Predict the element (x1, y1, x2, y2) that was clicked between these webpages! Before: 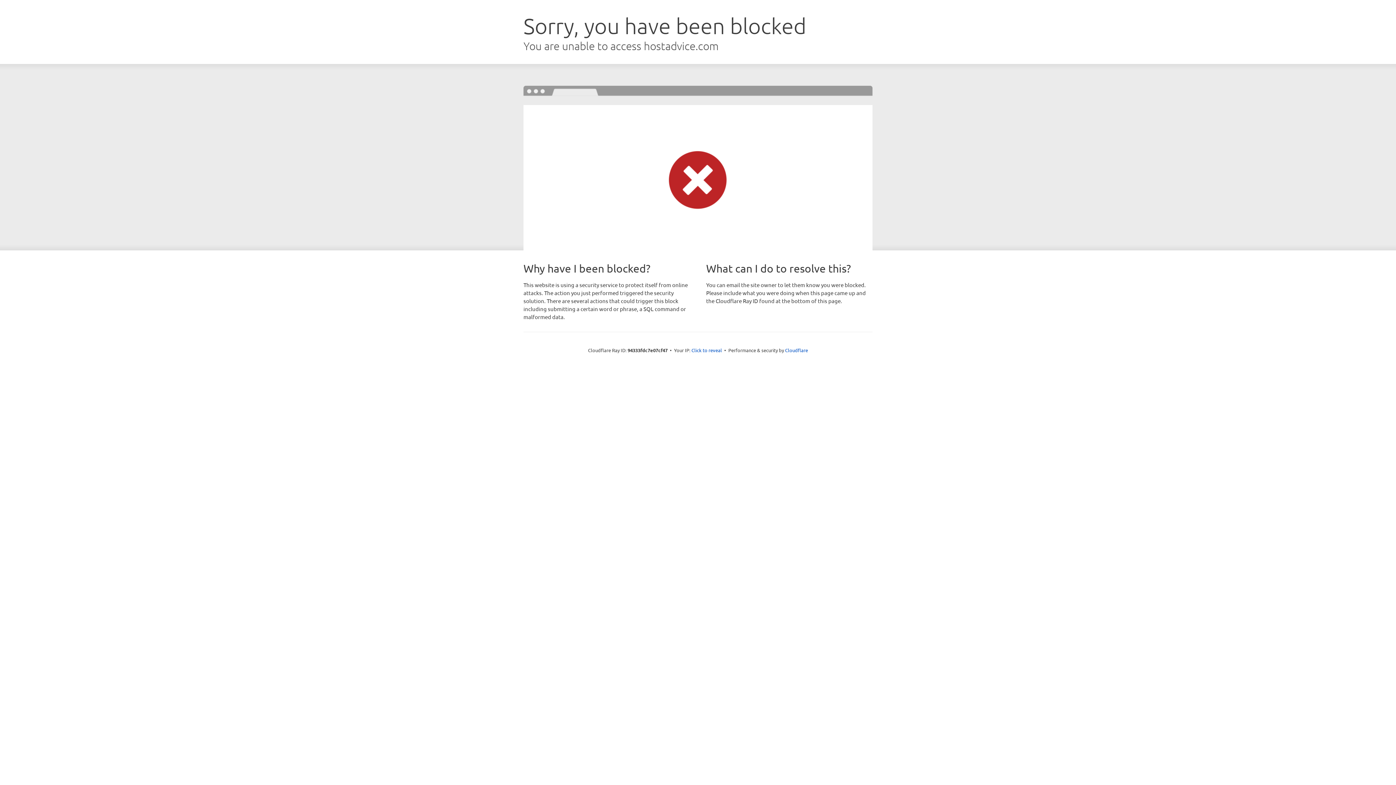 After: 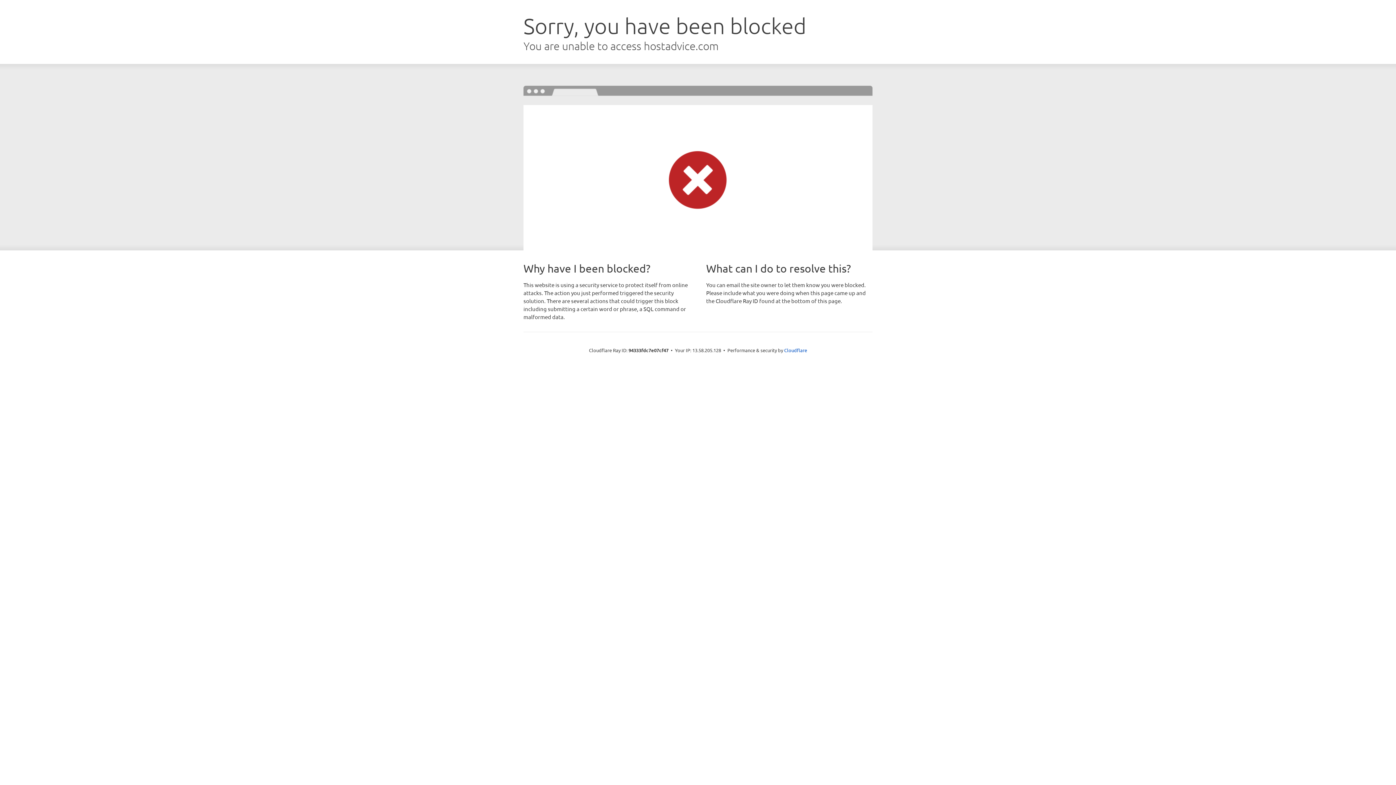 Action: label: Click to reveal bbox: (691, 346, 722, 353)